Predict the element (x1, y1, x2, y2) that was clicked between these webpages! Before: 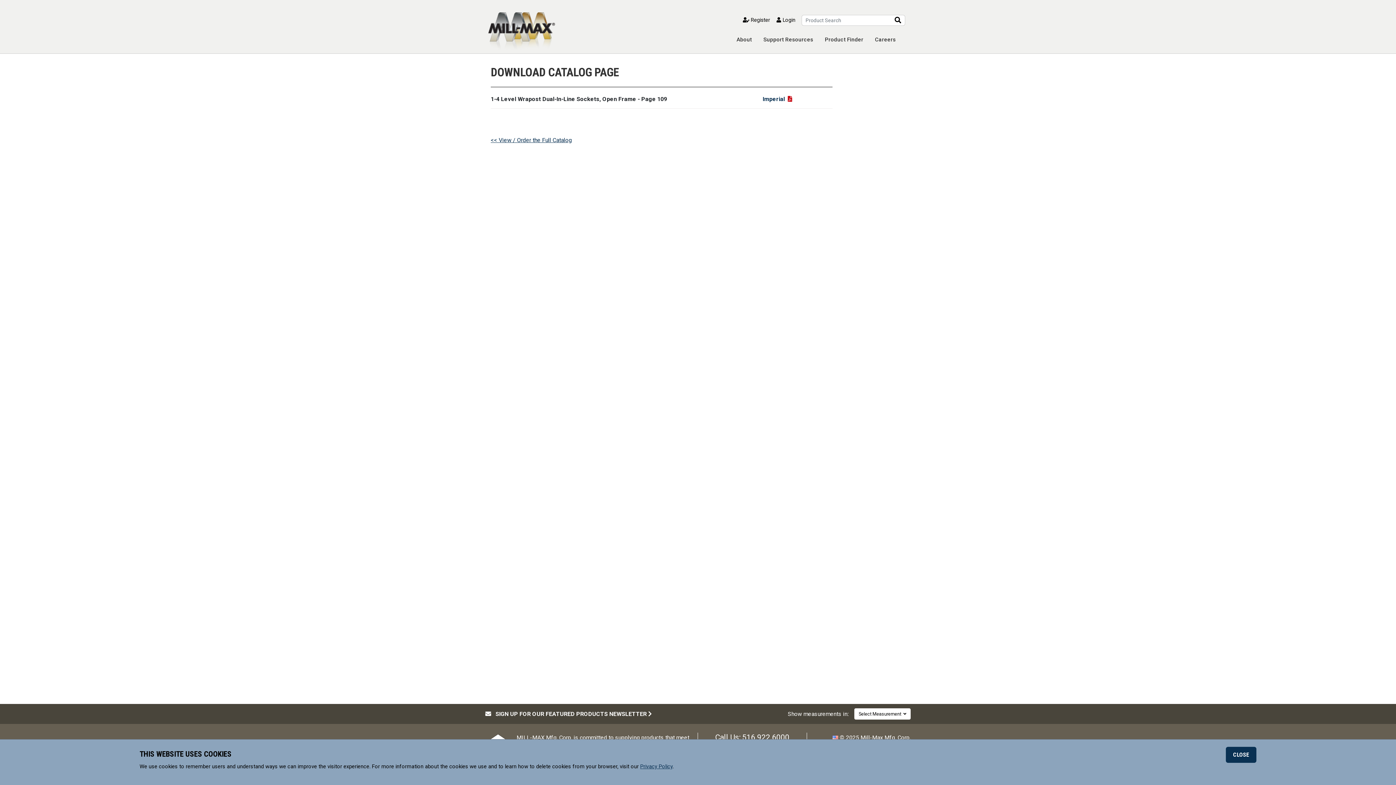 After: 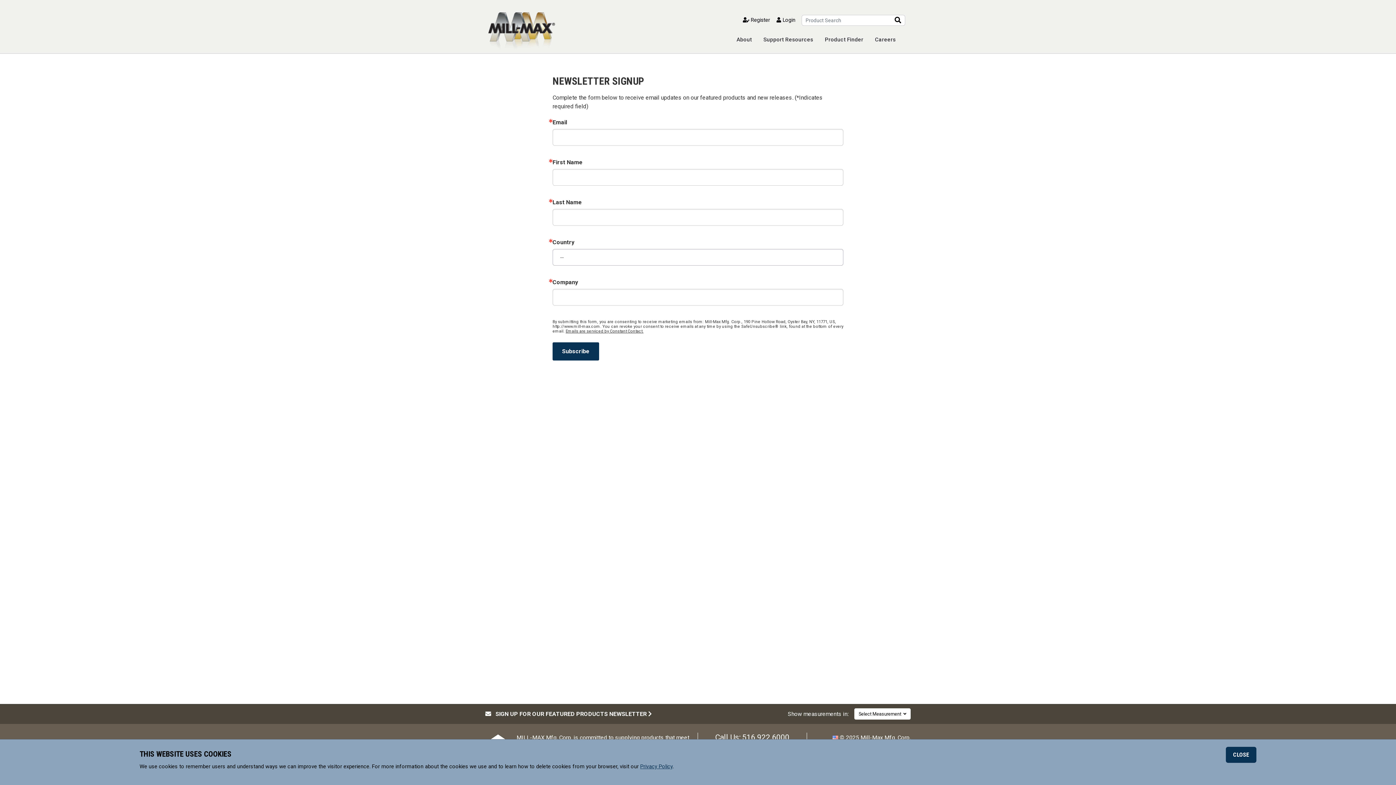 Action: bbox: (485, 710, 652, 718) label:    SIGN UP FOR OUR FEATURED PRODUCTS NEWSLETTER 